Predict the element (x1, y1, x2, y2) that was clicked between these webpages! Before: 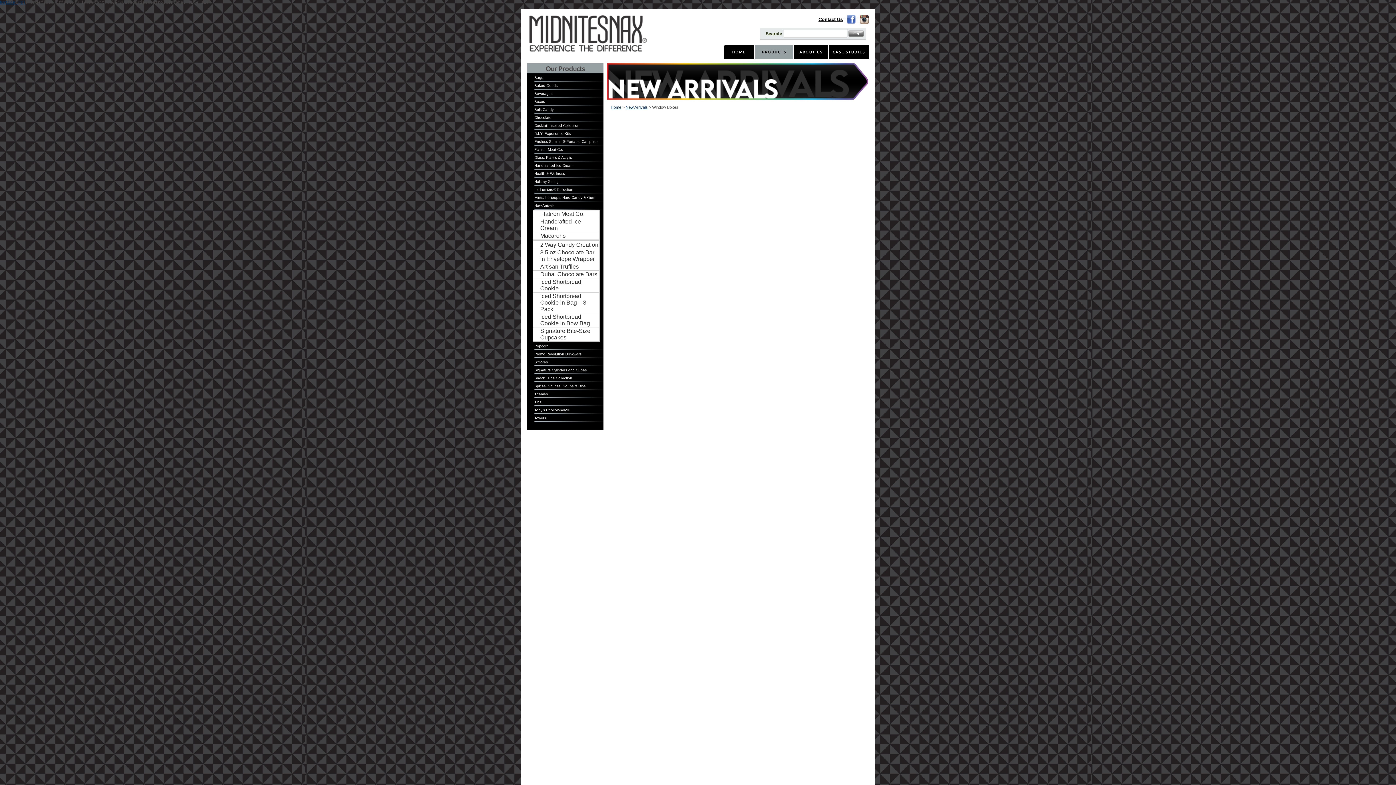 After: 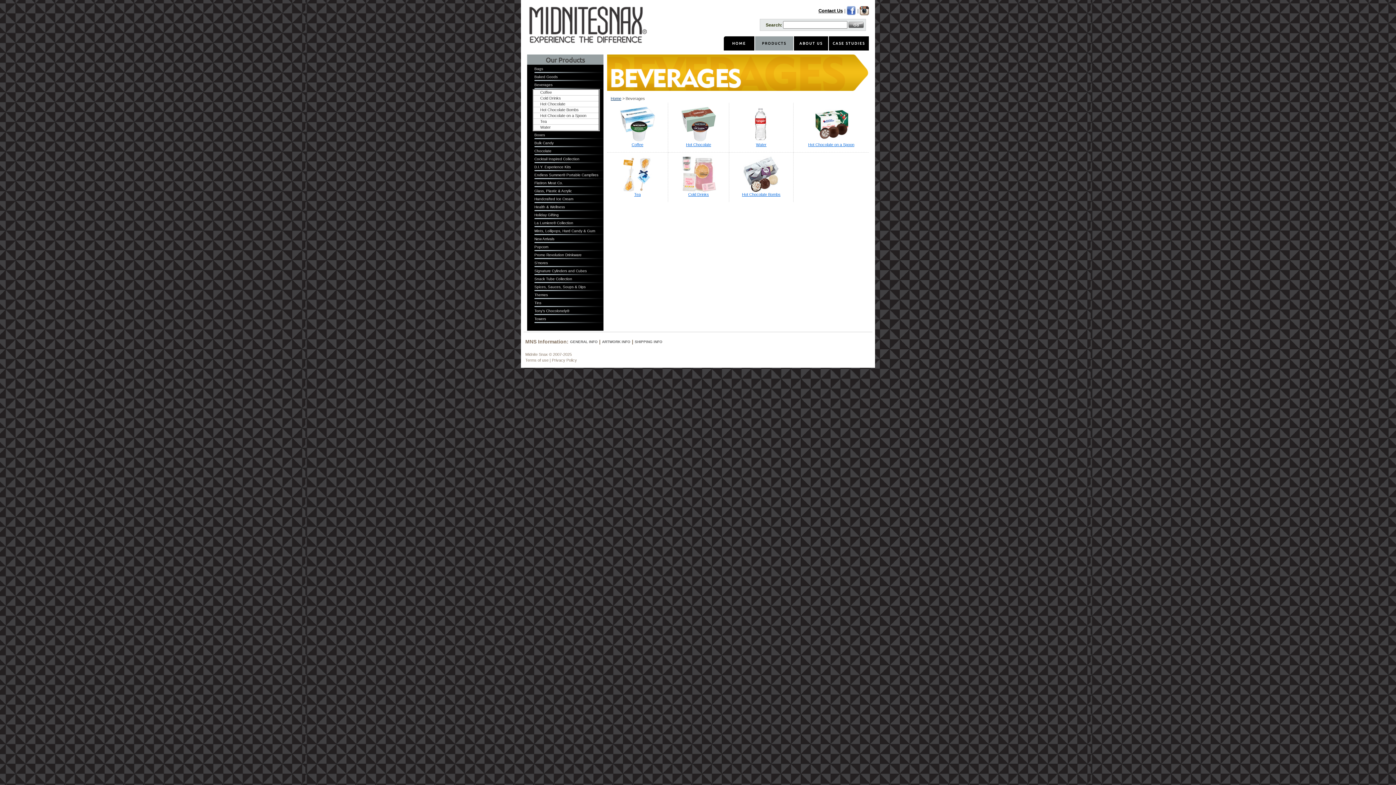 Action: bbox: (530, 89, 604, 97) label: Beverages